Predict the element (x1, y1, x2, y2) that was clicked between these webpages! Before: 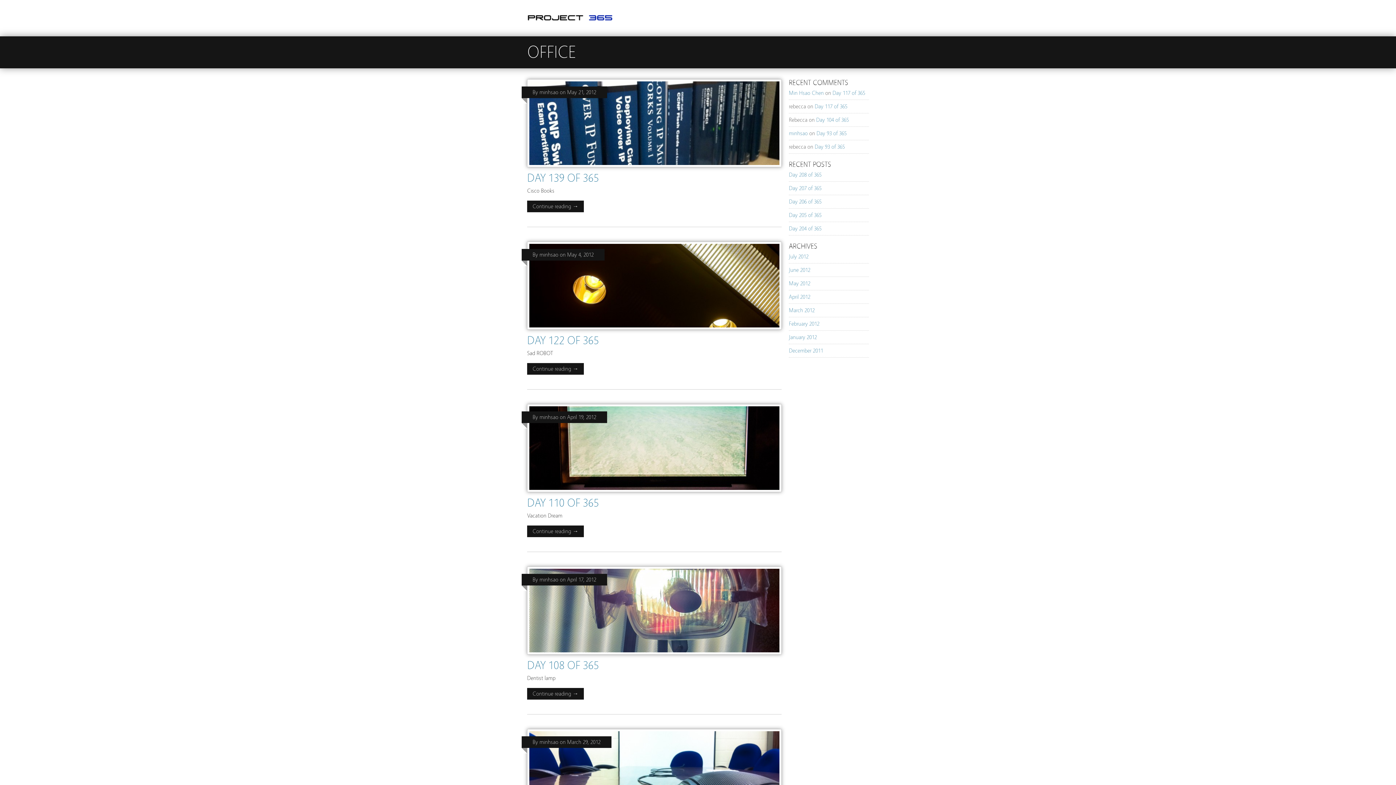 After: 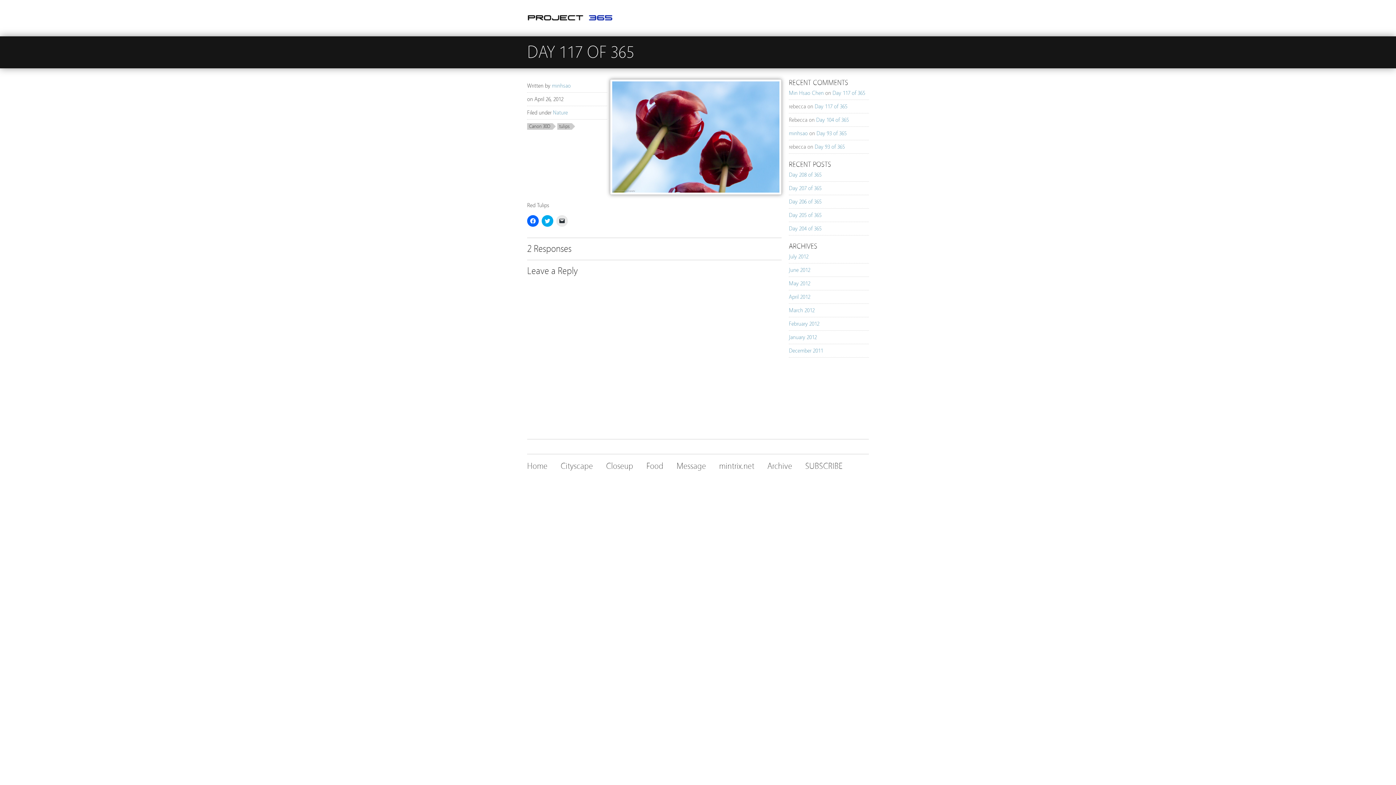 Action: bbox: (814, 103, 847, 109) label: Day 117 of 365